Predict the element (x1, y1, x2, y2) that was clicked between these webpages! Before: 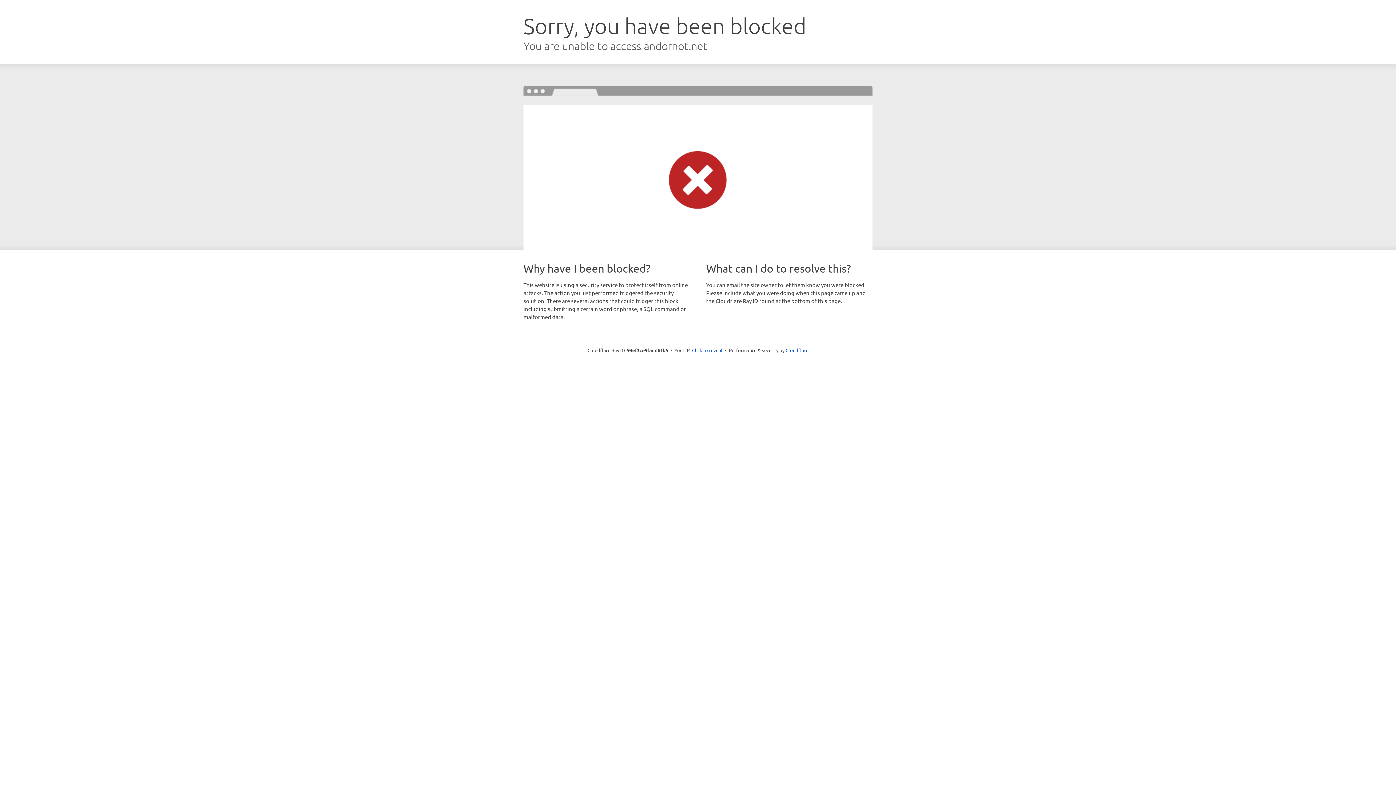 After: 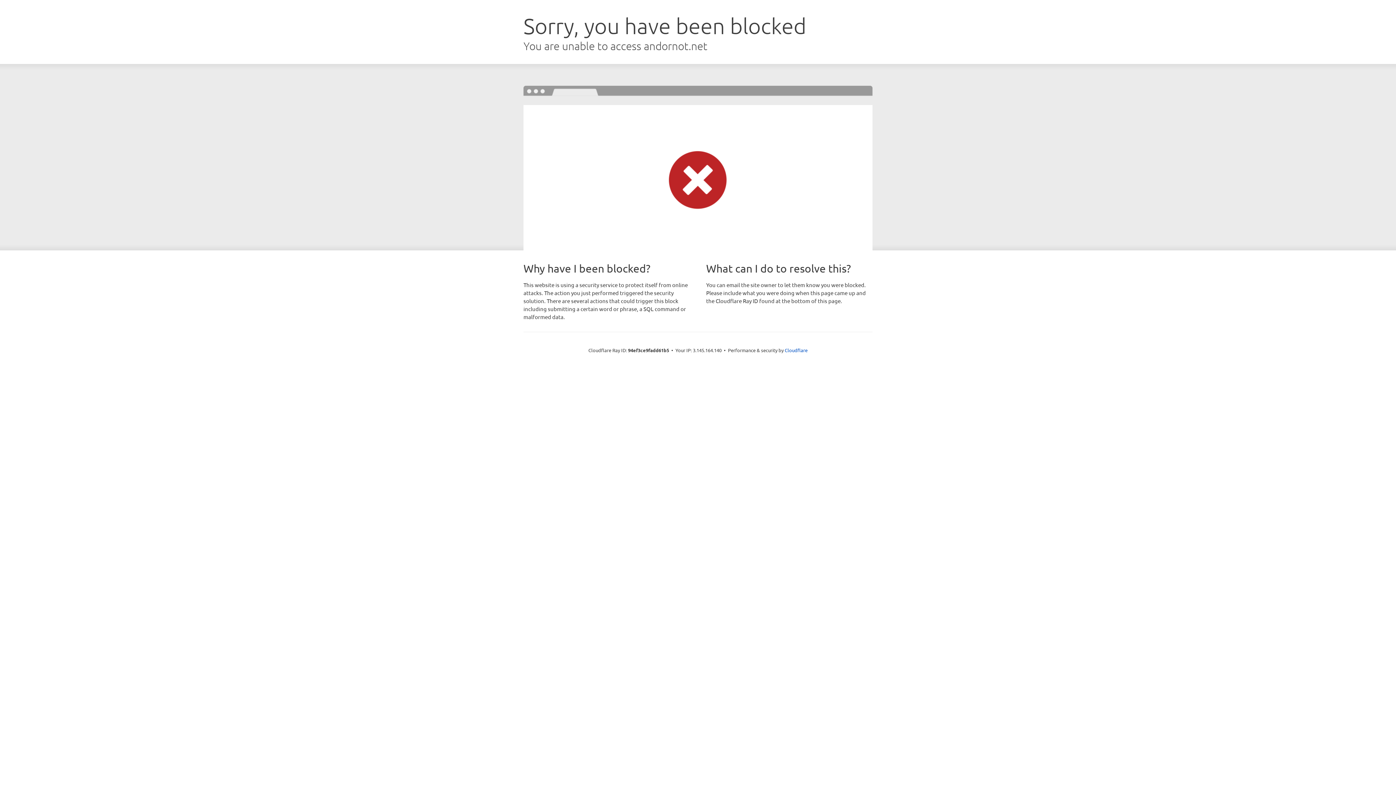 Action: label: Click to reveal bbox: (692, 346, 722, 353)